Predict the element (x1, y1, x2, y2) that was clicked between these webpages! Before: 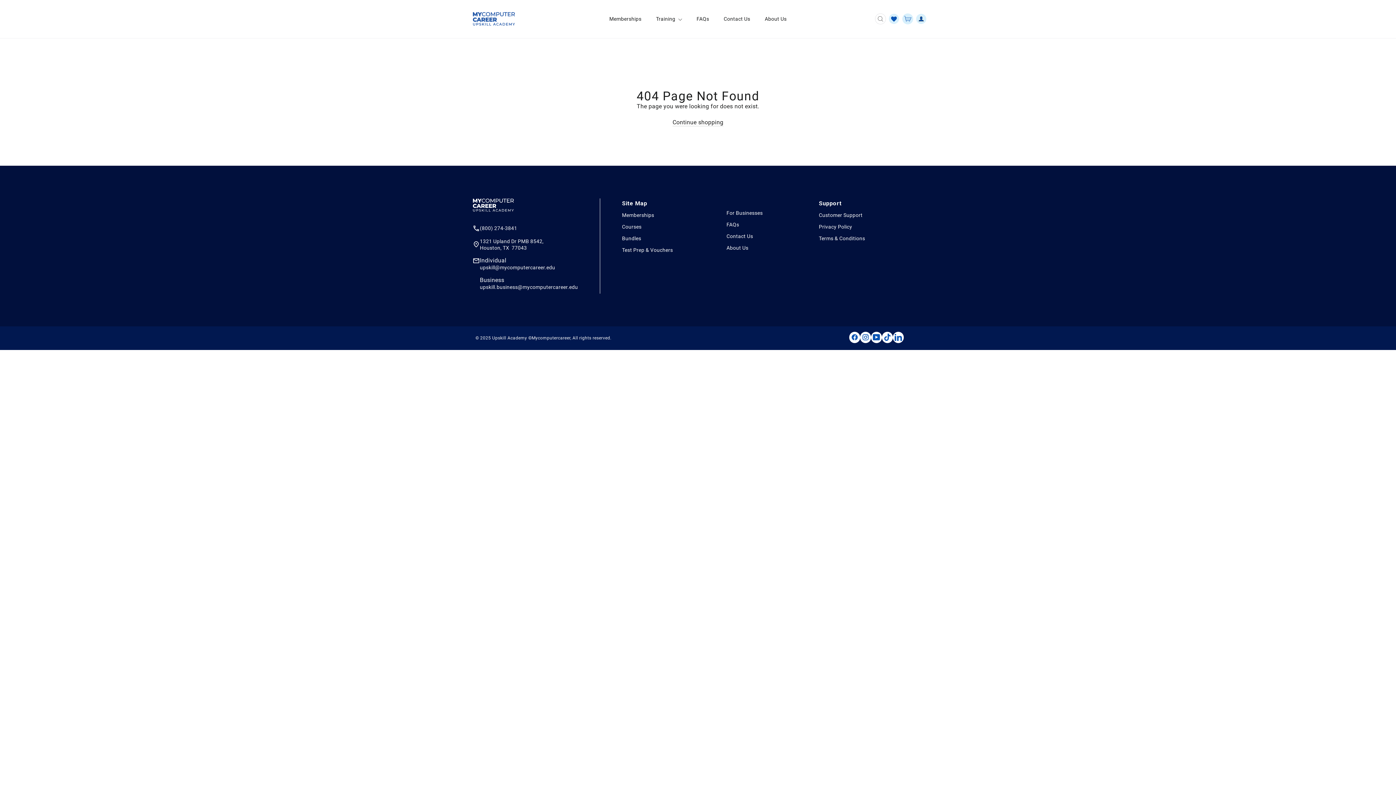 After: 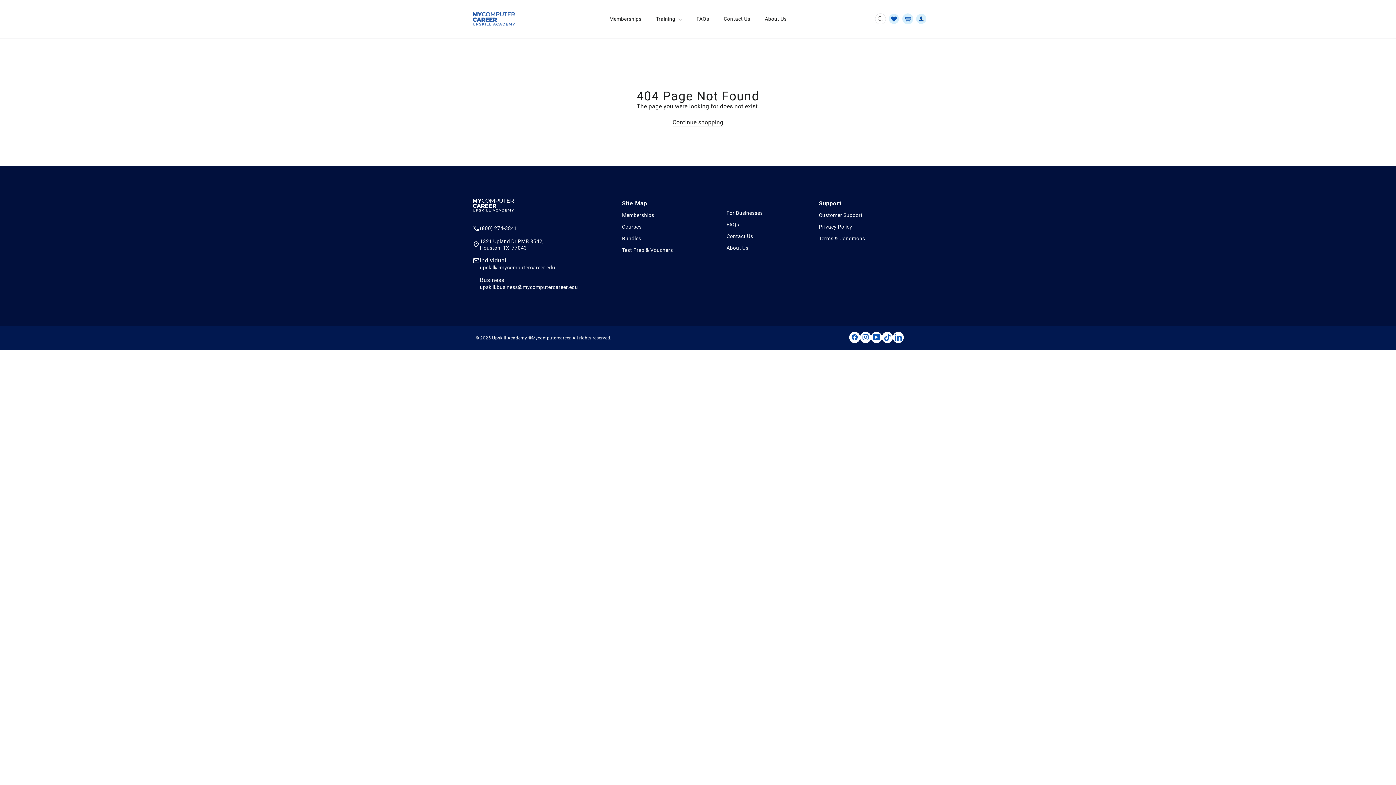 Action: label: Support bbox: (819, 198, 900, 208)